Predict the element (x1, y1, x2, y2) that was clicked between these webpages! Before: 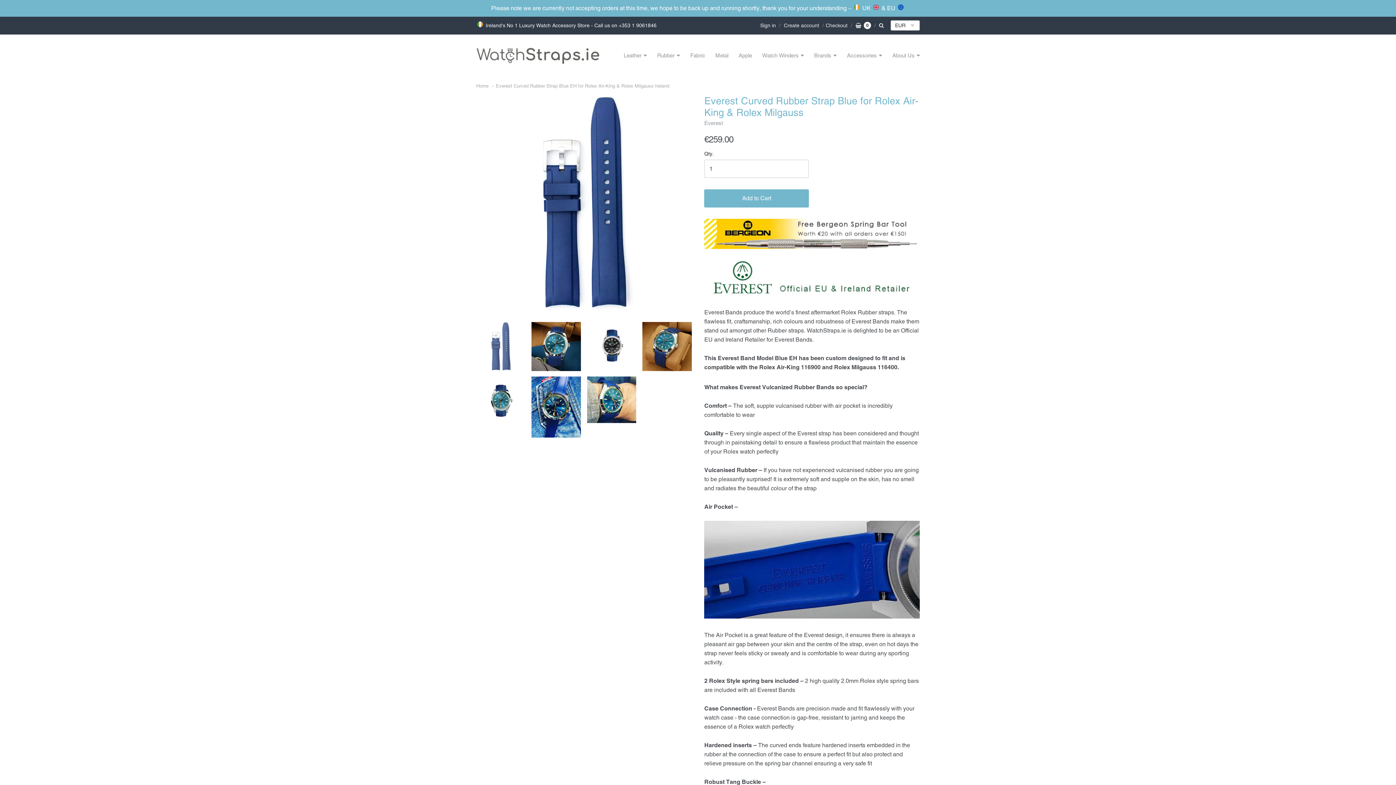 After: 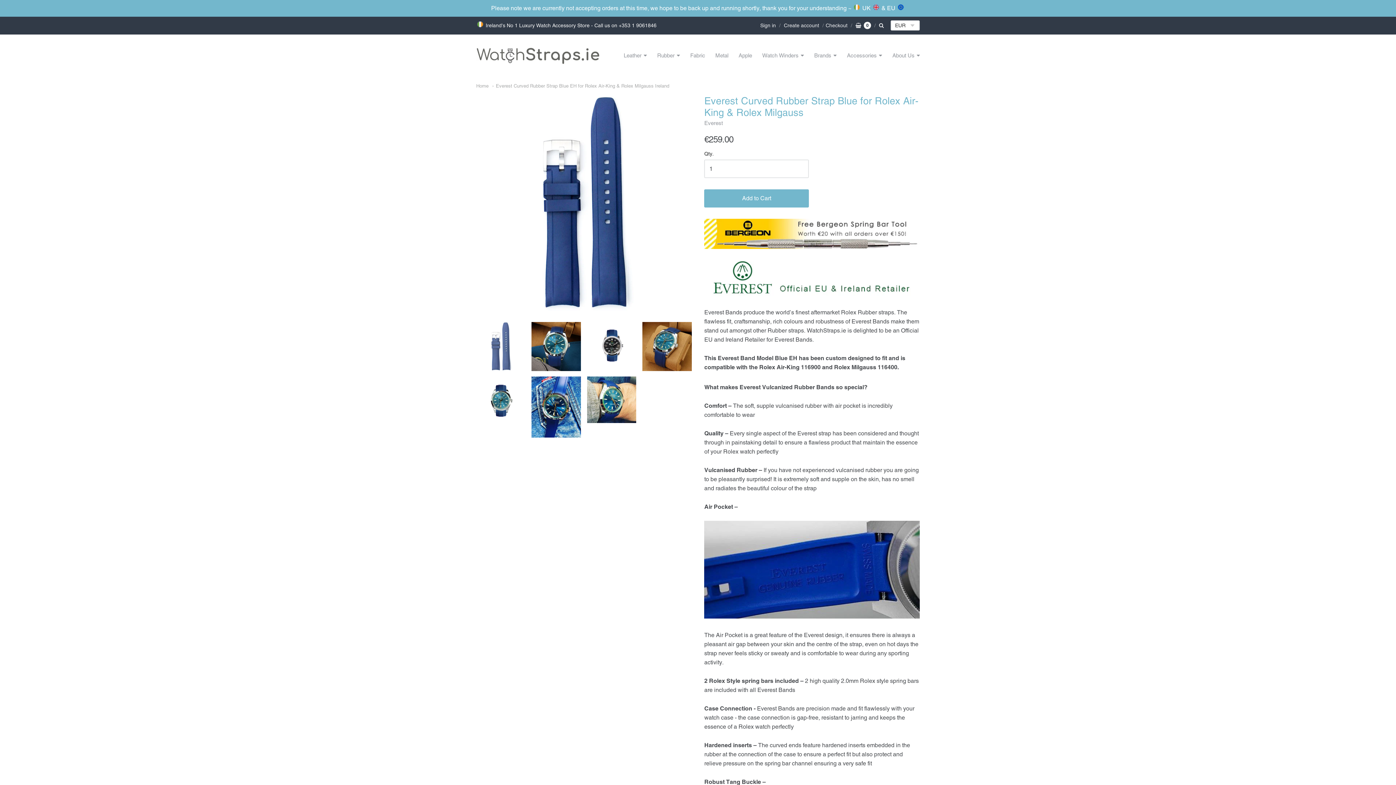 Action: bbox: (492, 83, 669, 88) label: Everest Curved Rubber Strap Blue EH for Rolex Air-King & Rolex Milgauss Ireland